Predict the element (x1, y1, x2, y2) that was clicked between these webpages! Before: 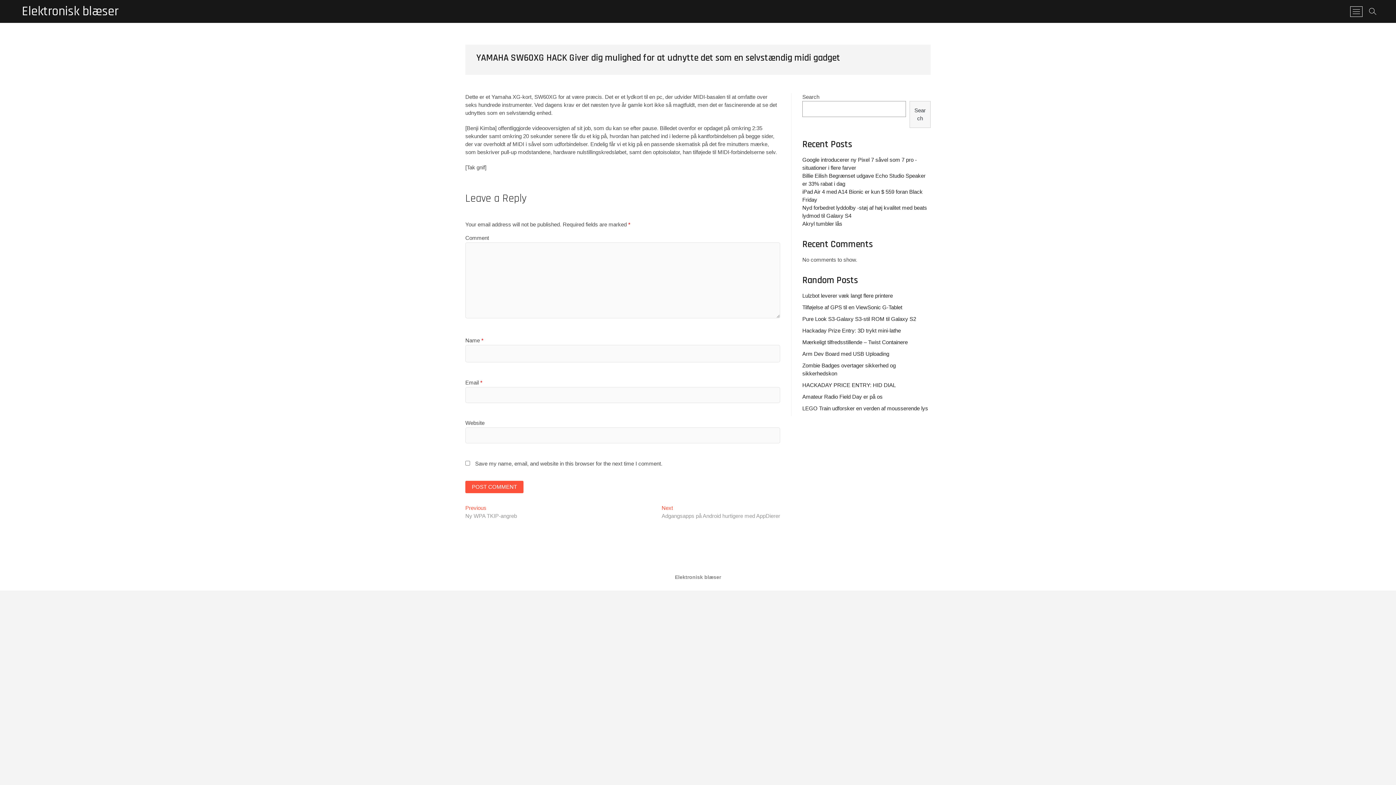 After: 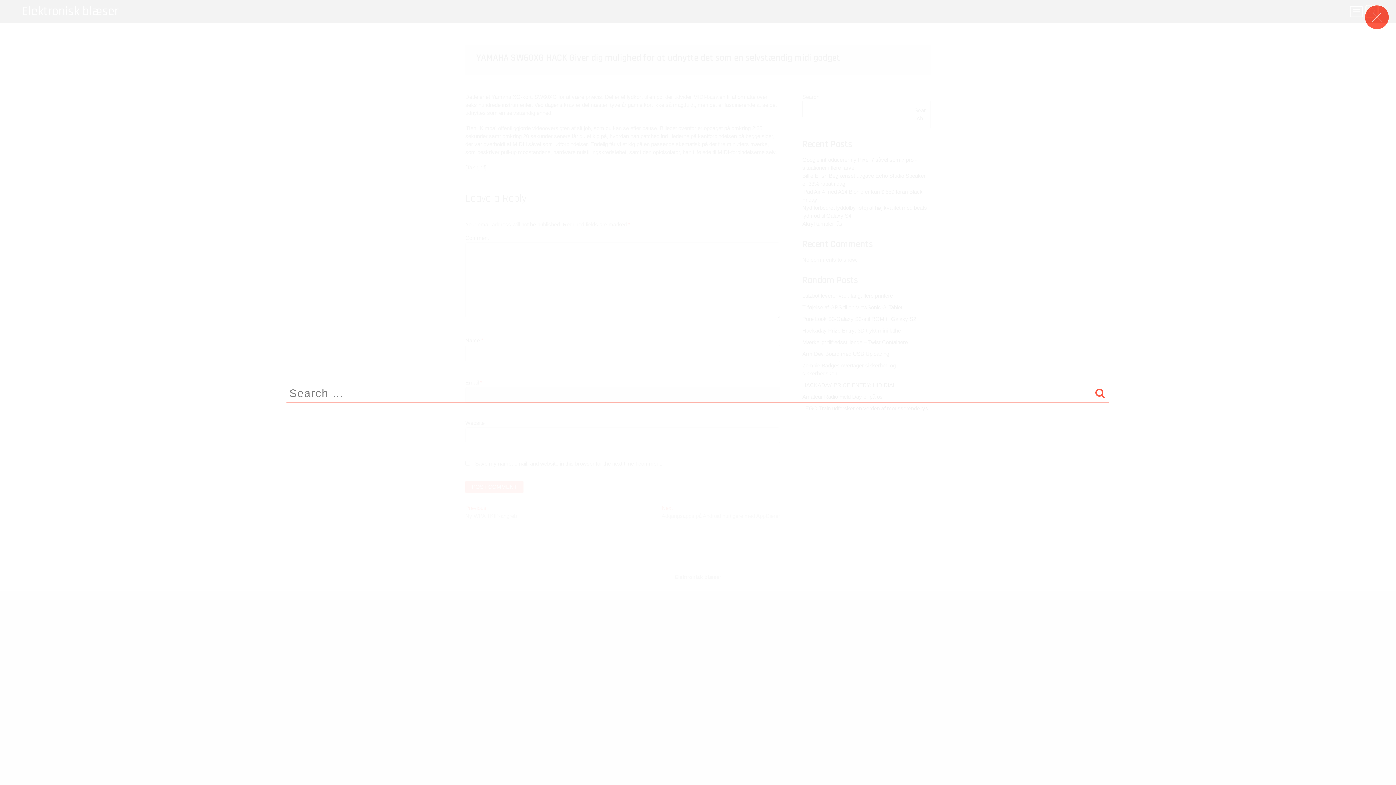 Action: bbox: (1366, 5, 1378, 17)